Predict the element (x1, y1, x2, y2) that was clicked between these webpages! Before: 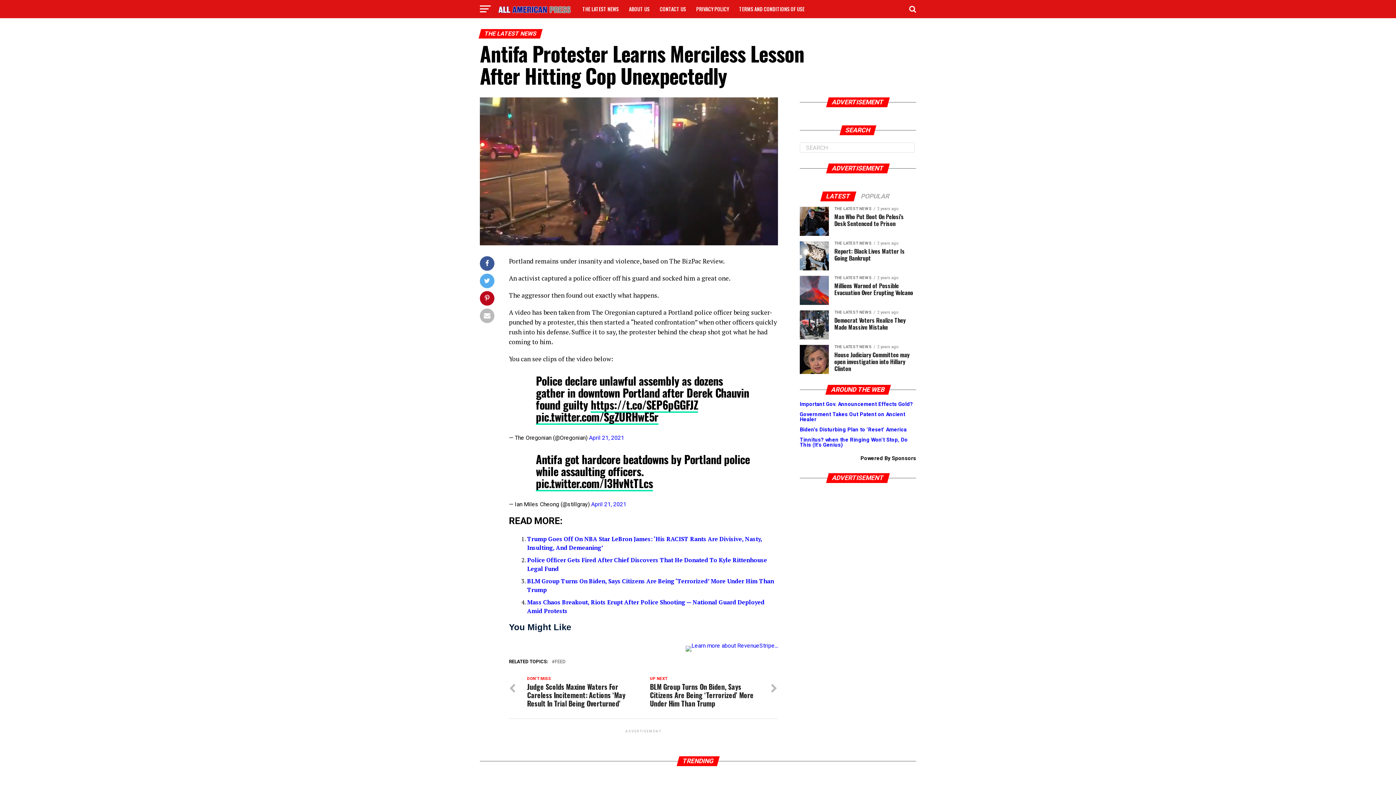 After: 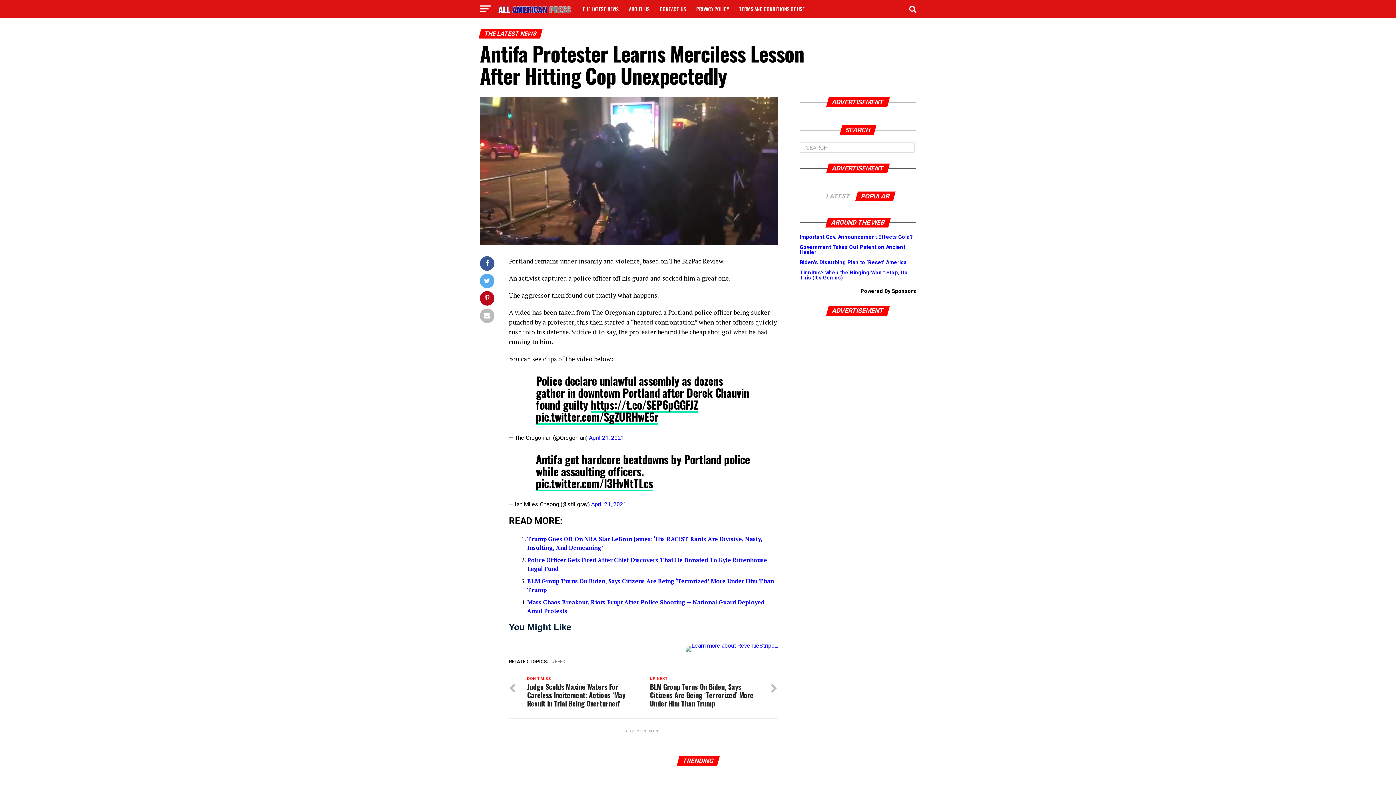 Action: bbox: (856, 193, 894, 200) label: POPULAR